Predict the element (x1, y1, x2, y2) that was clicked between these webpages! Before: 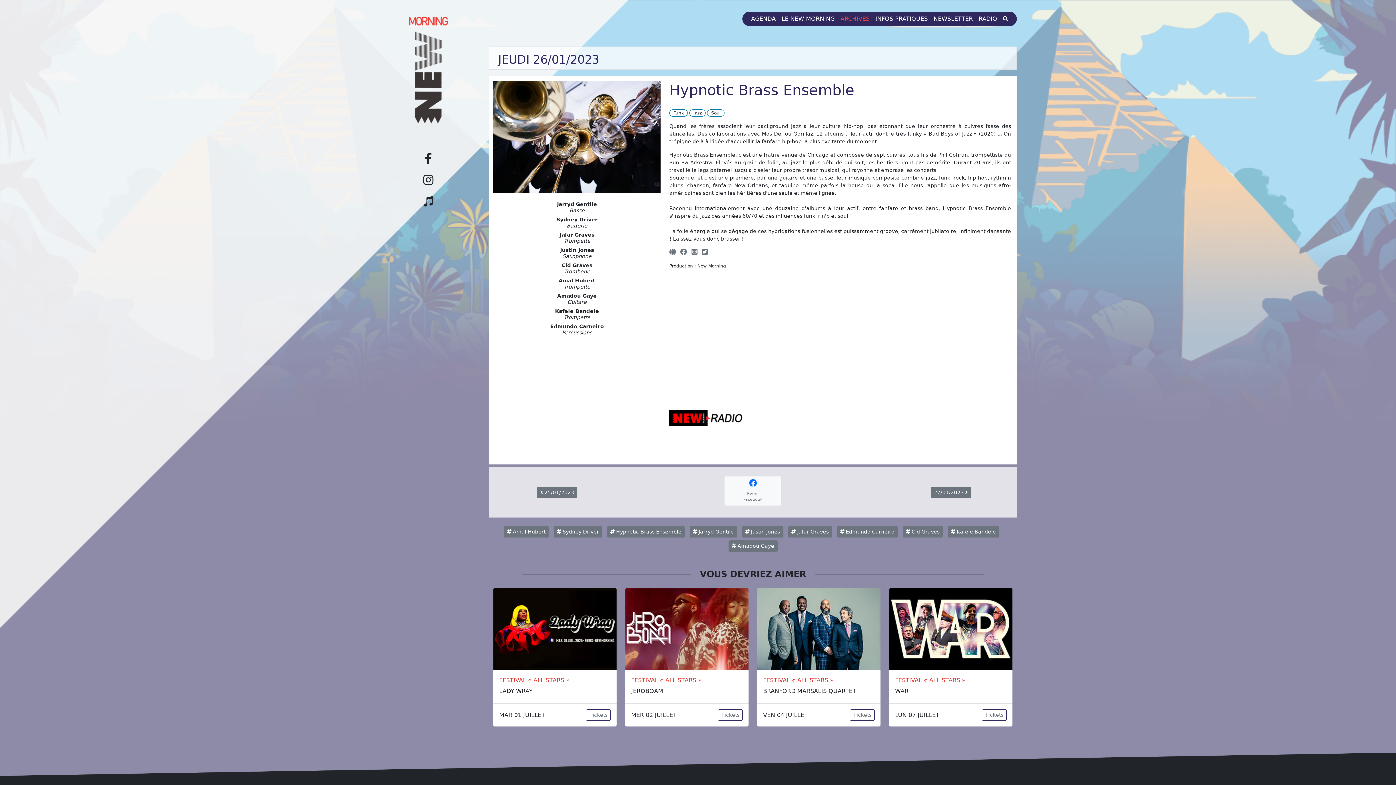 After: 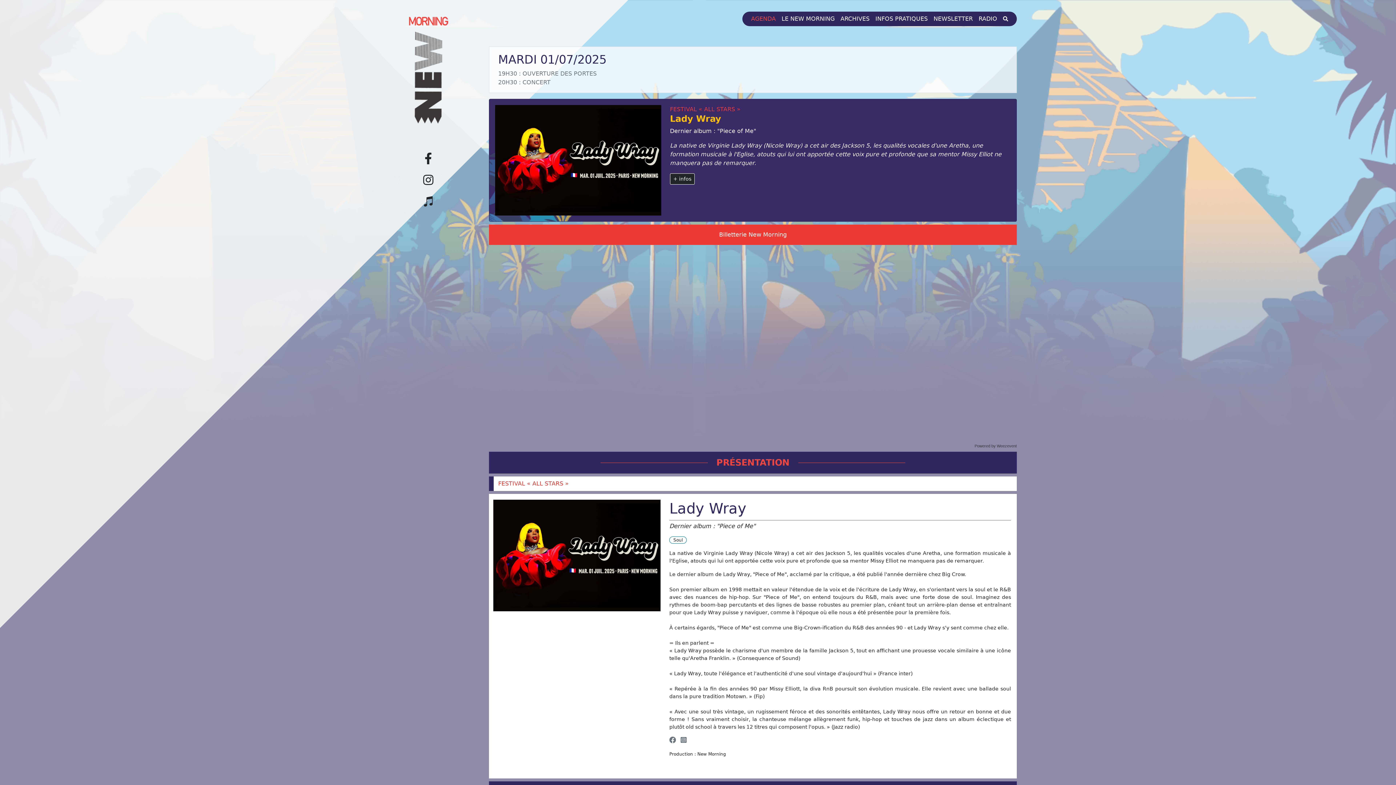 Action: bbox: (493, 588, 616, 670)